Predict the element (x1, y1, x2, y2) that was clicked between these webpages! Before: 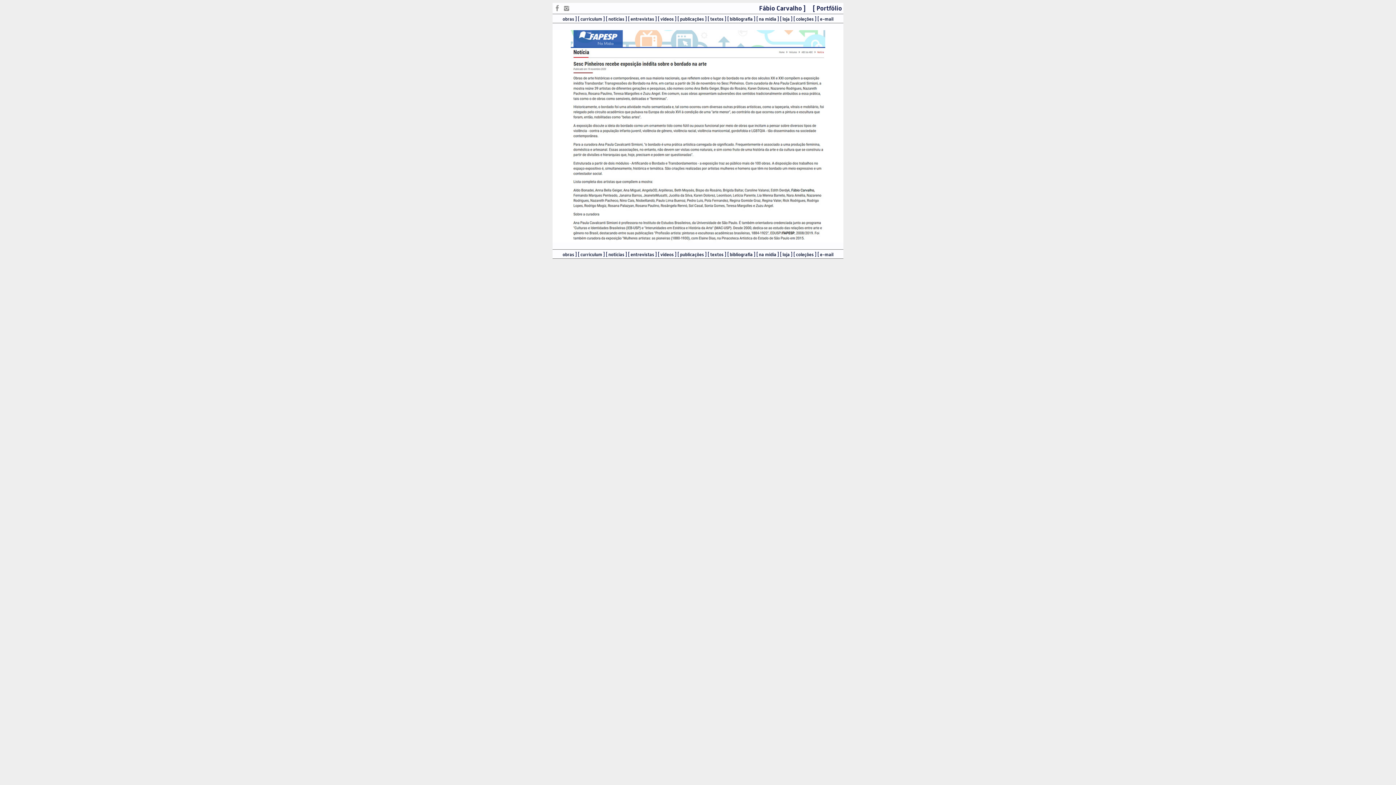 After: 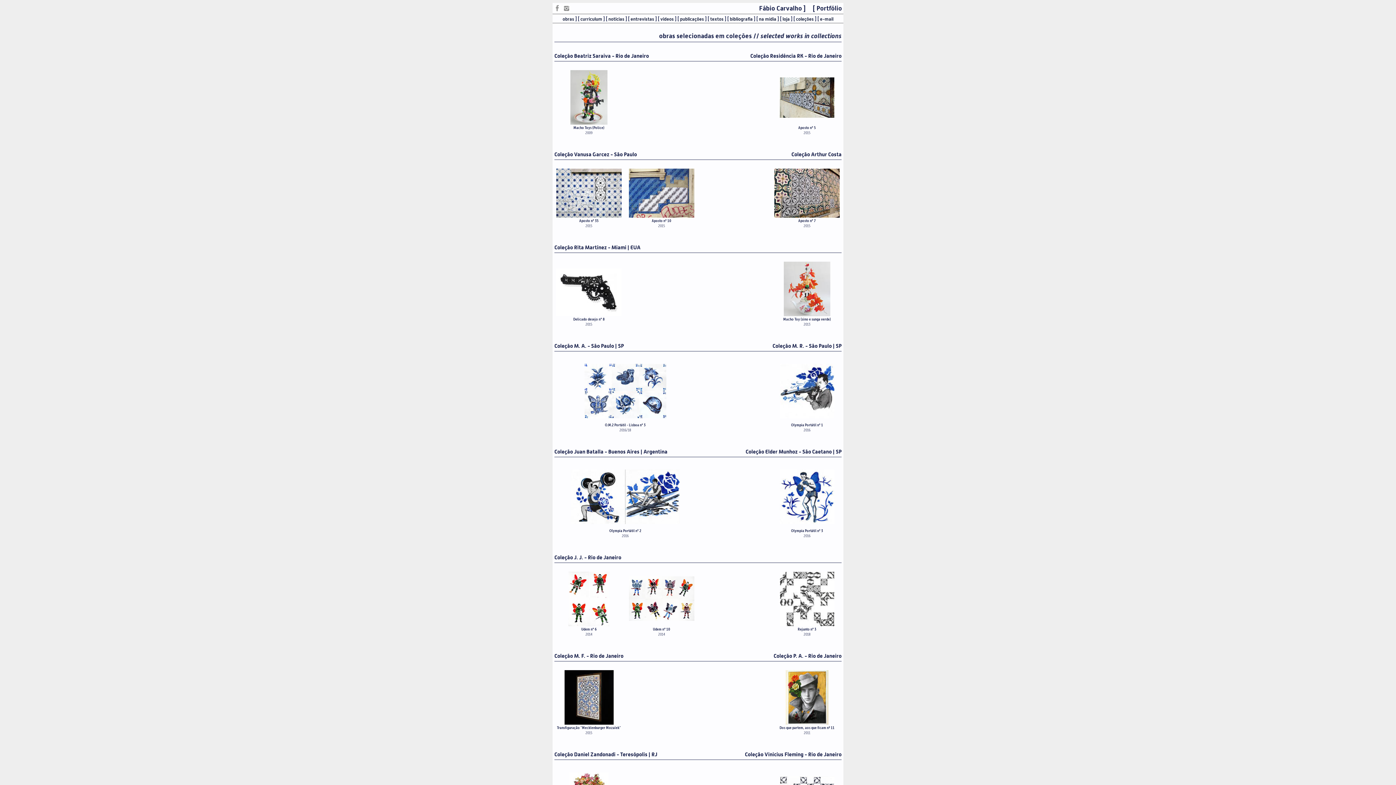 Action: bbox: (796, 251, 814, 257) label: coleções